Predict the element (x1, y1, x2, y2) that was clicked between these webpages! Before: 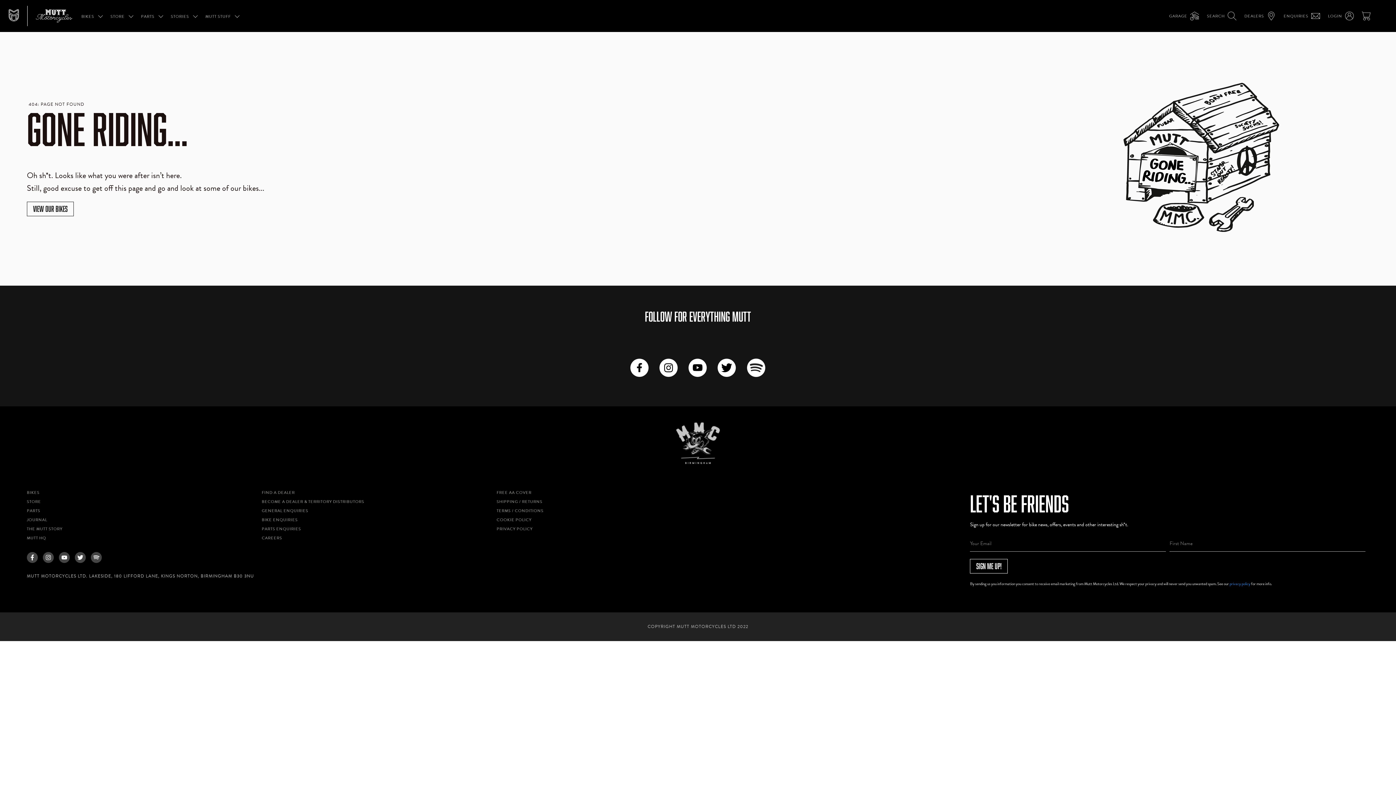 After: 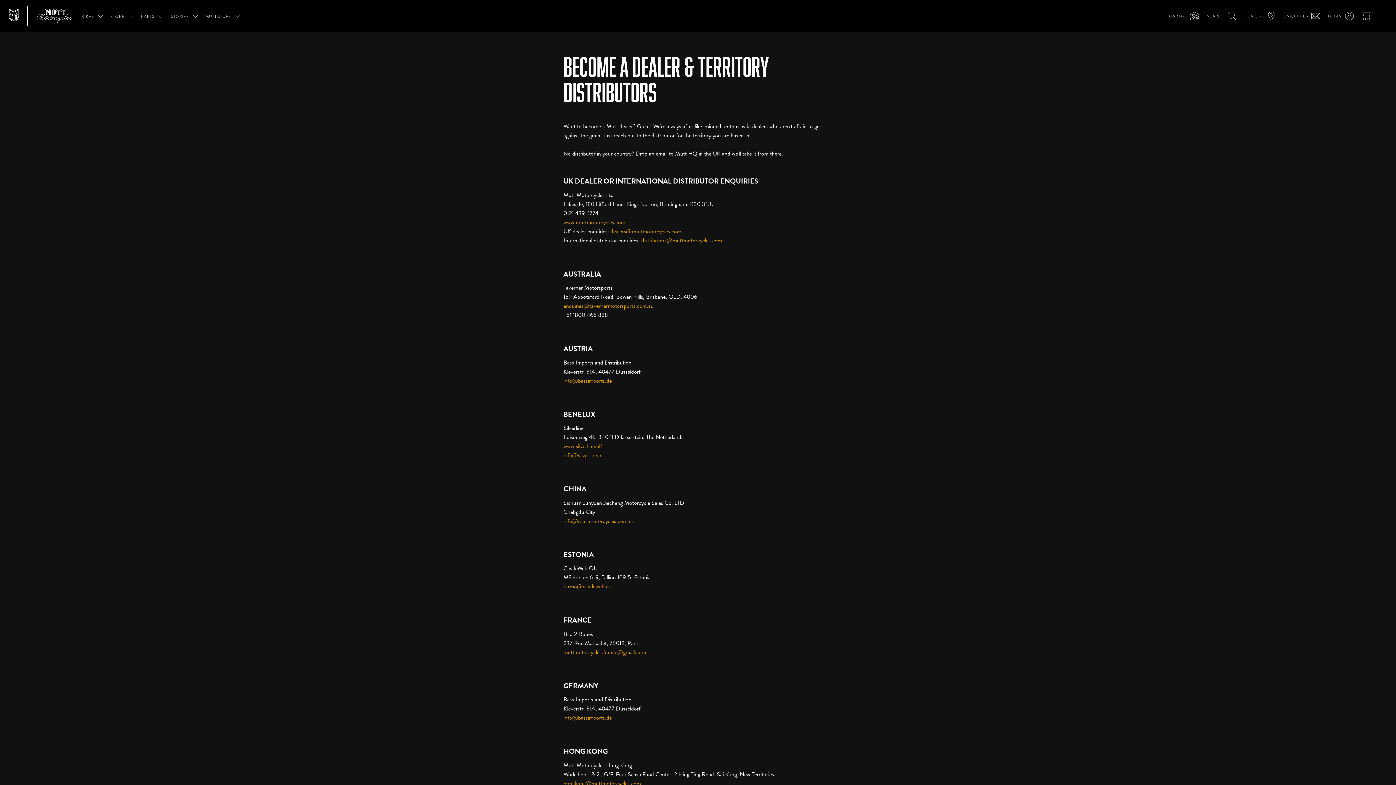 Action: bbox: (261, 498, 364, 504) label: link